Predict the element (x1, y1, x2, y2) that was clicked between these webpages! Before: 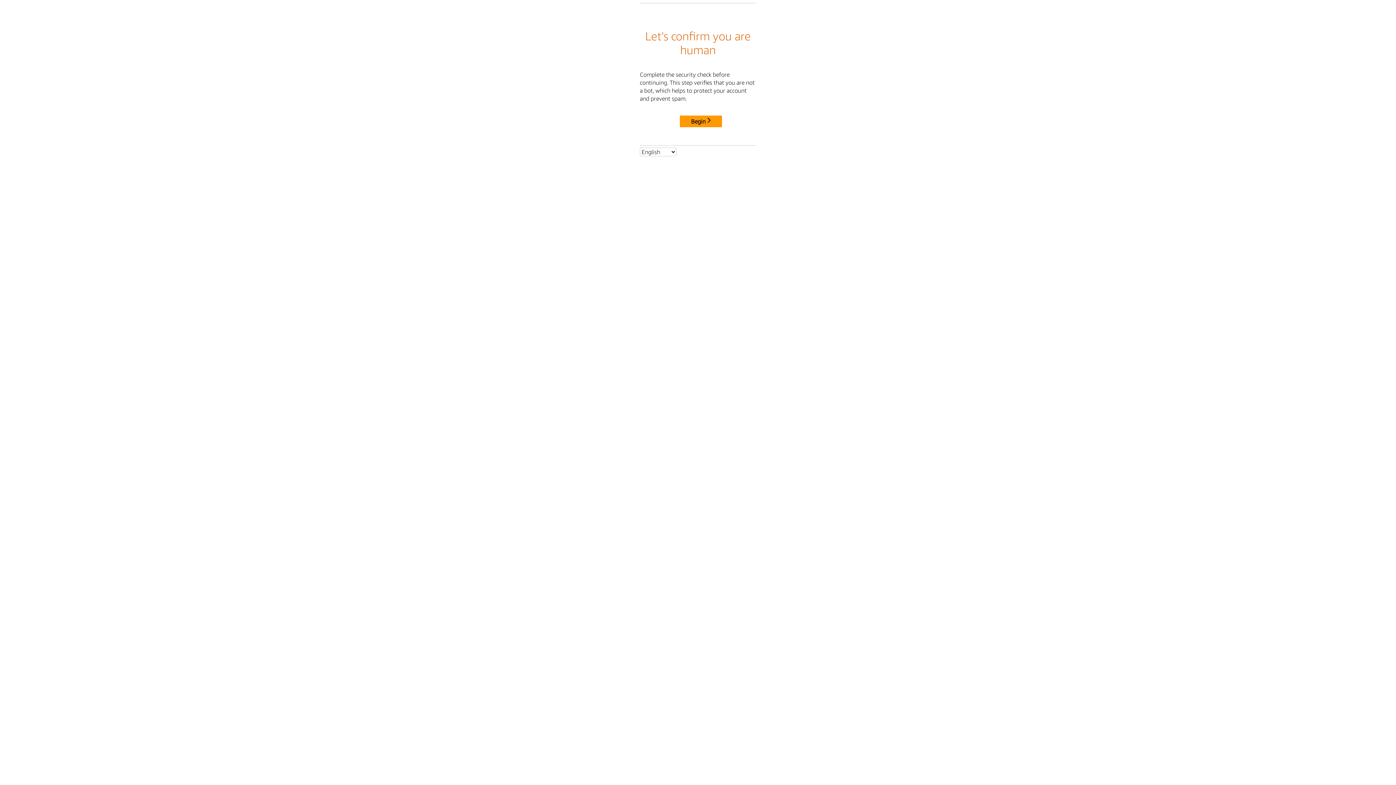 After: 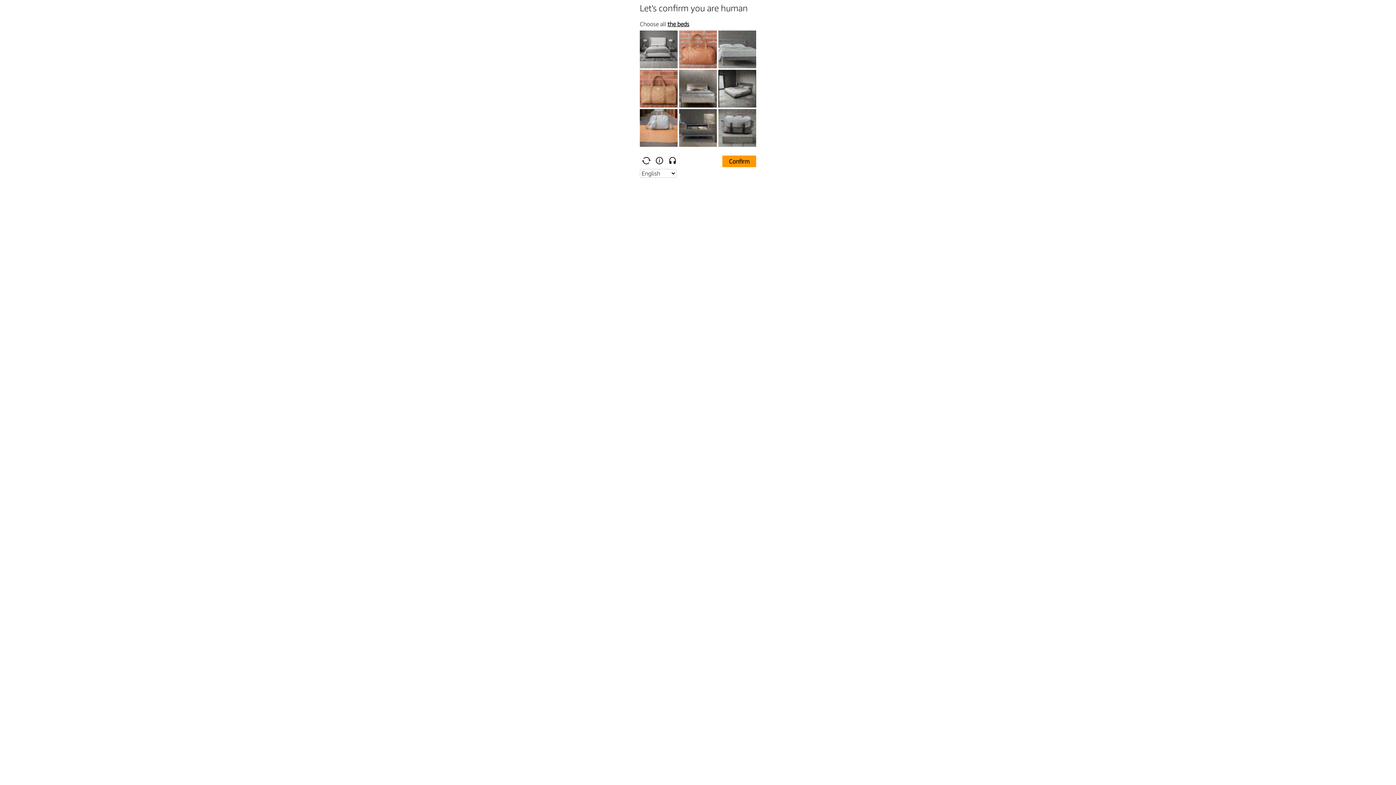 Action: bbox: (680, 115, 722, 127) label: Begin